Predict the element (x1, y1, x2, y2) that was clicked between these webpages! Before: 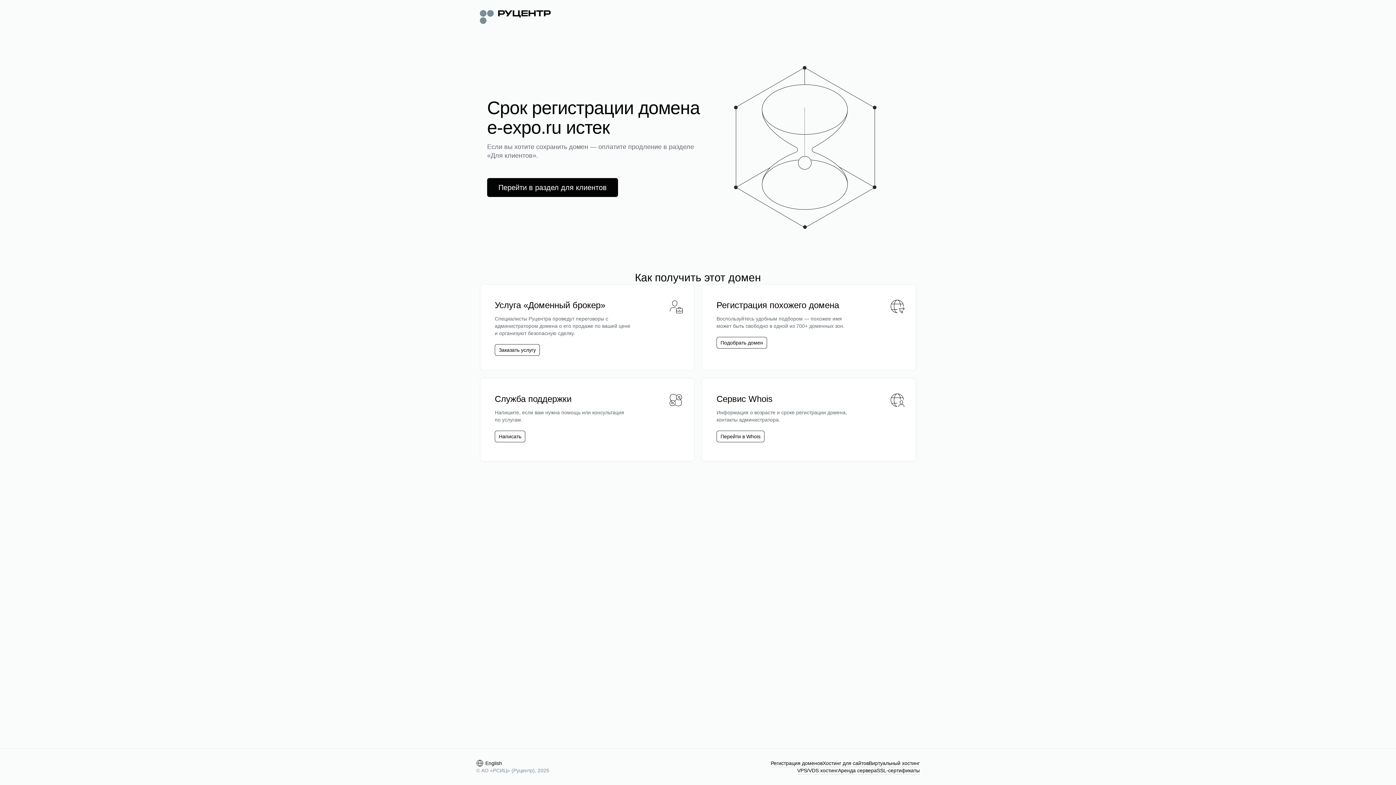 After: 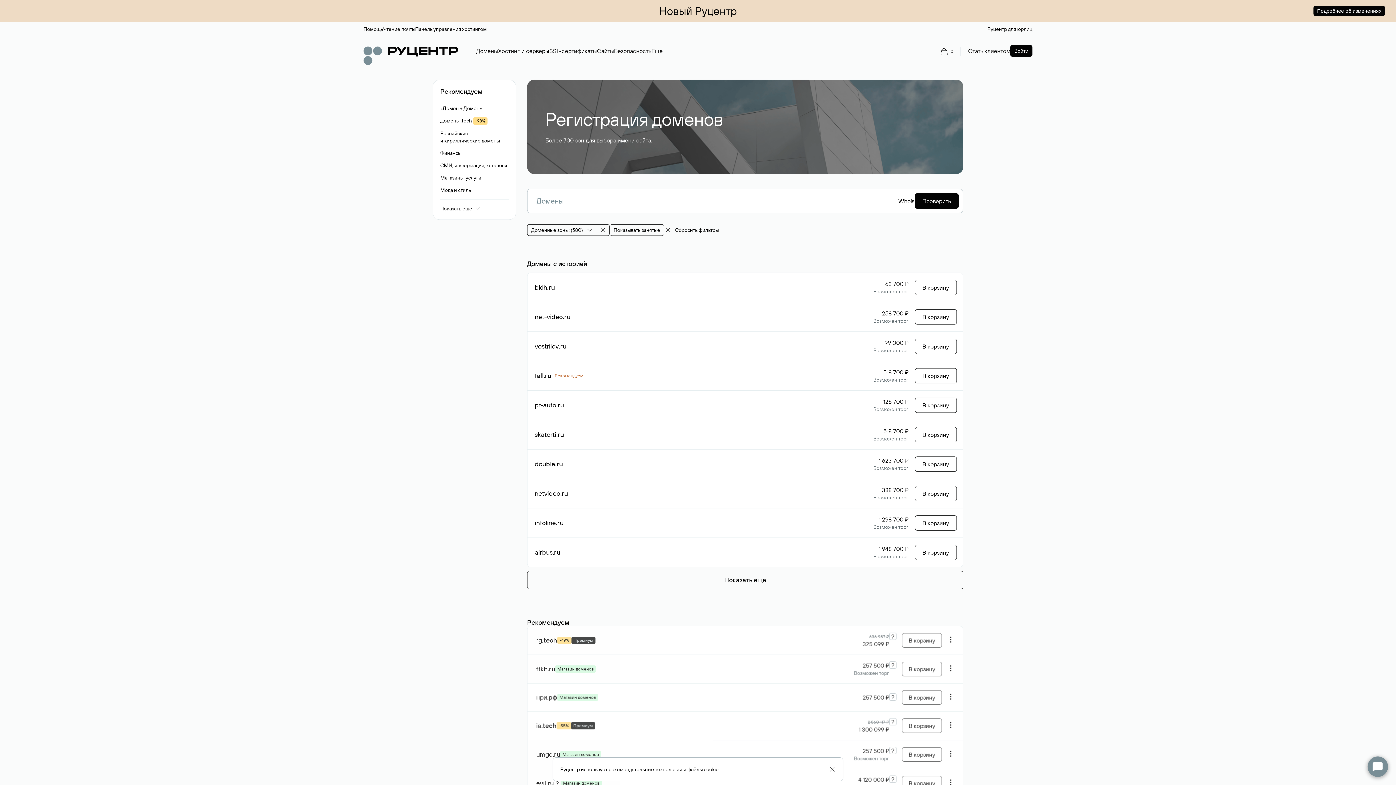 Action: bbox: (770, 760, 822, 767) label: Регистрация доменов